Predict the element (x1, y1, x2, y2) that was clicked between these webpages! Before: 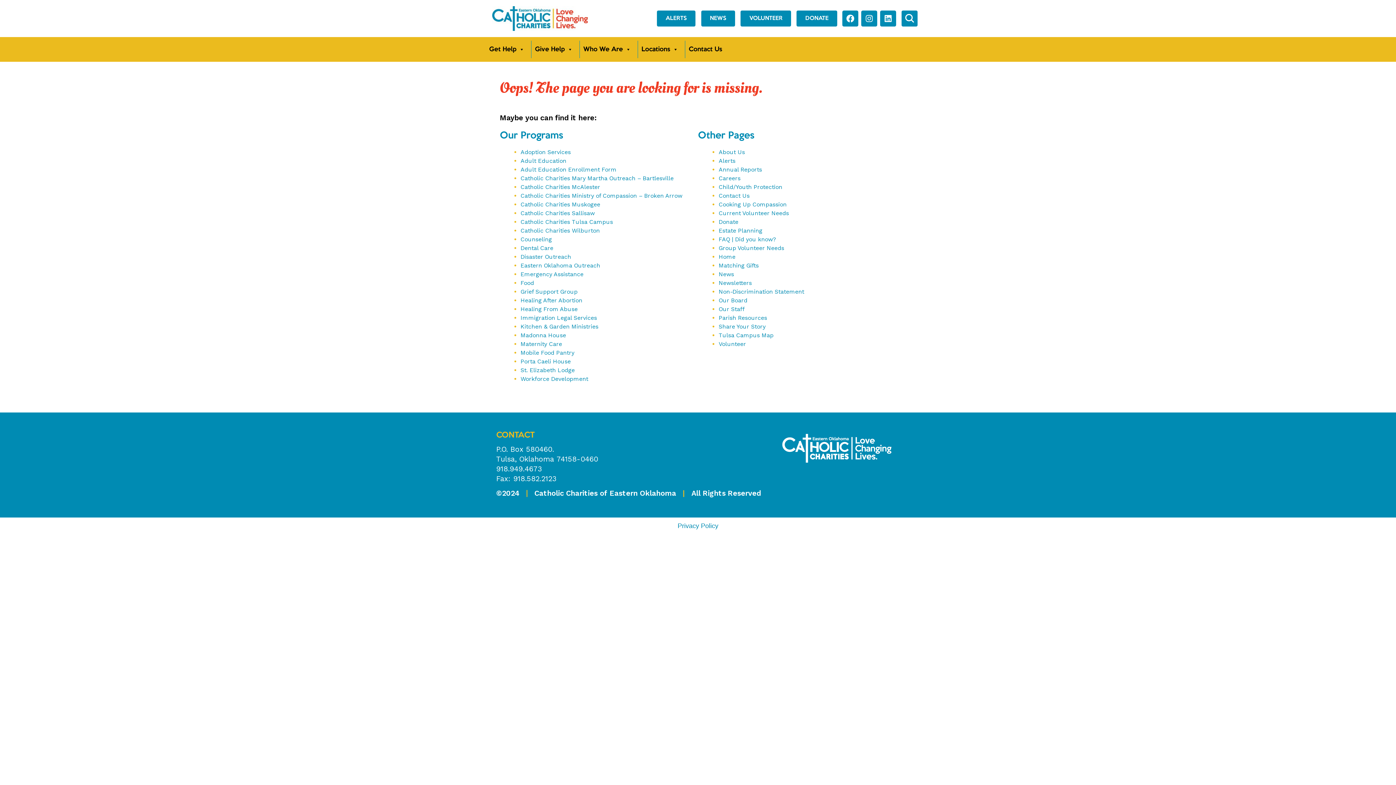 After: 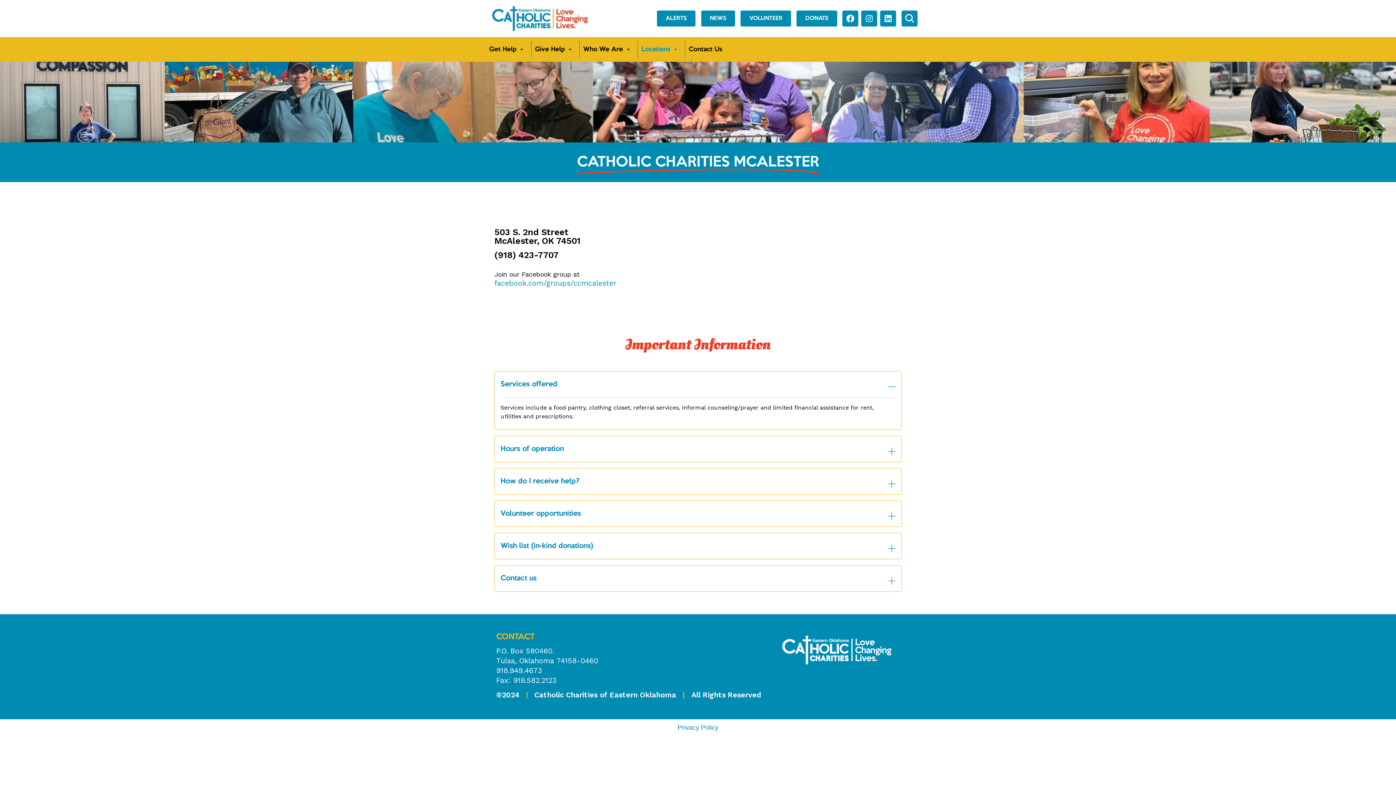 Action: bbox: (520, 183, 600, 190) label: Catholic Charities McAlester